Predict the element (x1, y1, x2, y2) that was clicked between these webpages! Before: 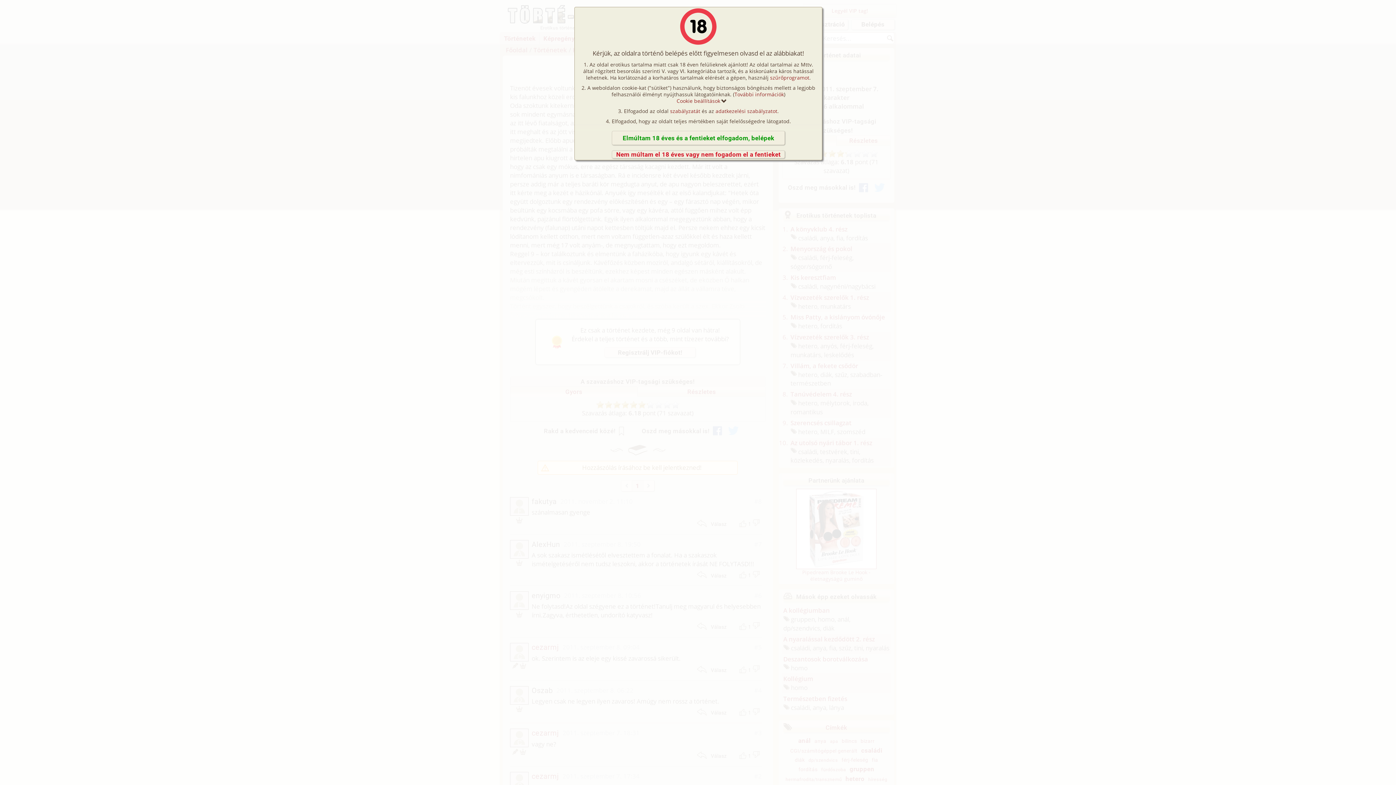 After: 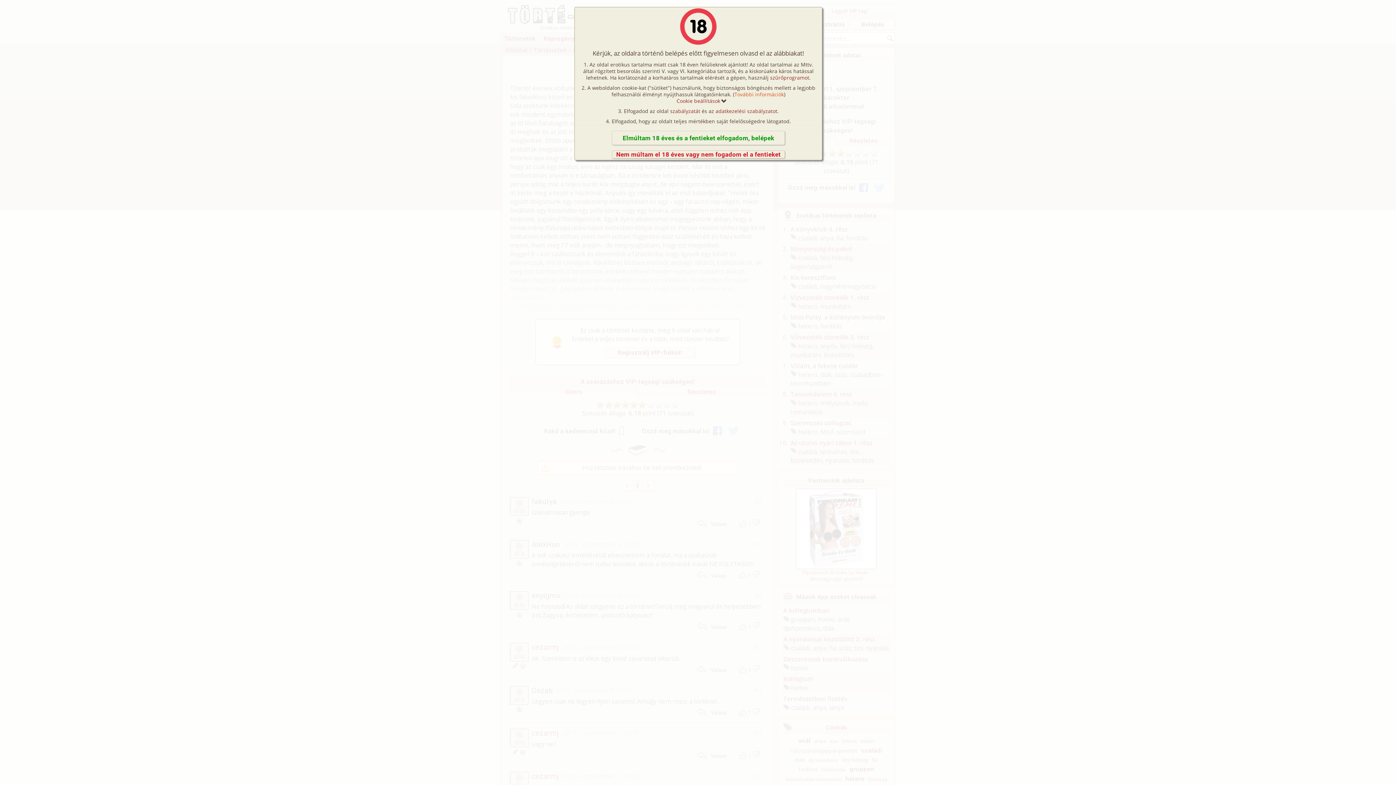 Action: bbox: (734, 90, 784, 97) label: További információk